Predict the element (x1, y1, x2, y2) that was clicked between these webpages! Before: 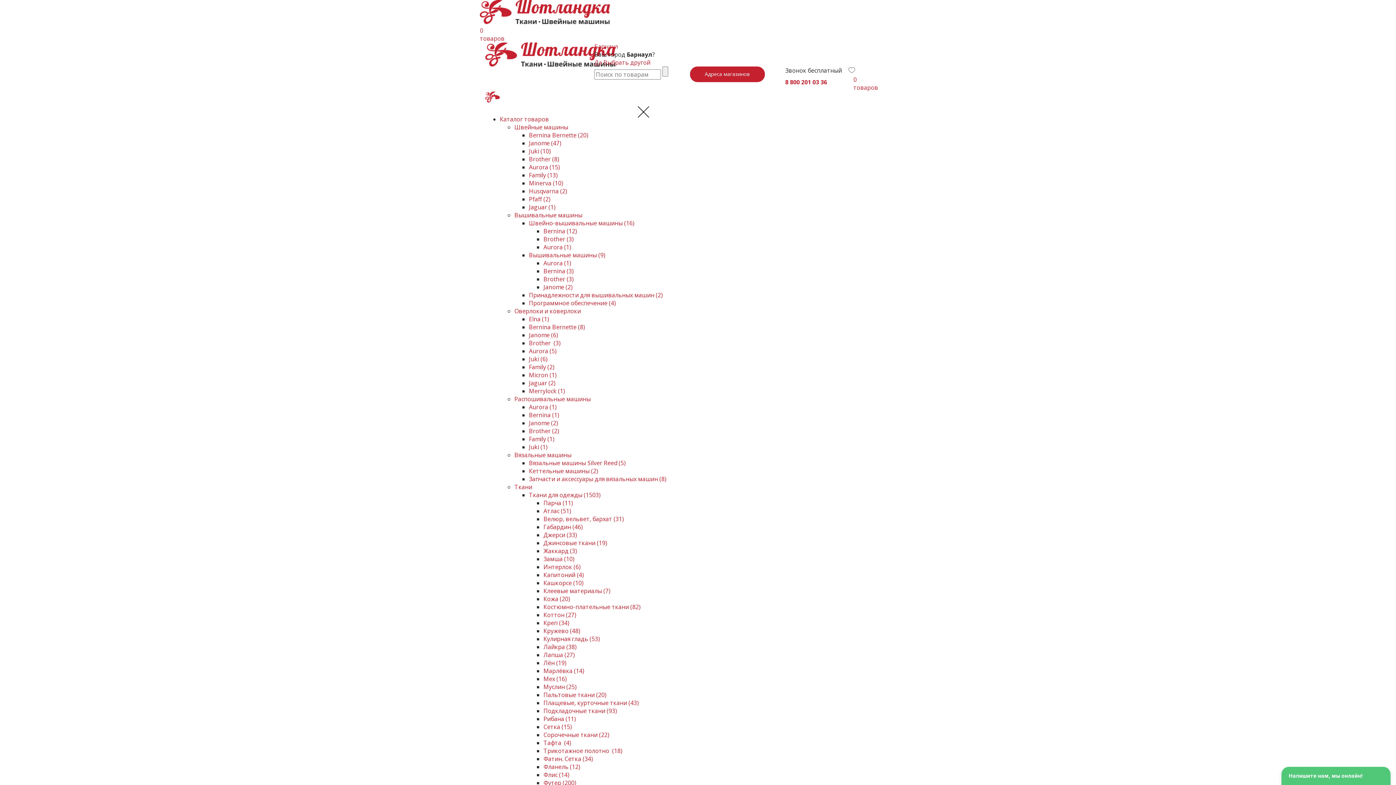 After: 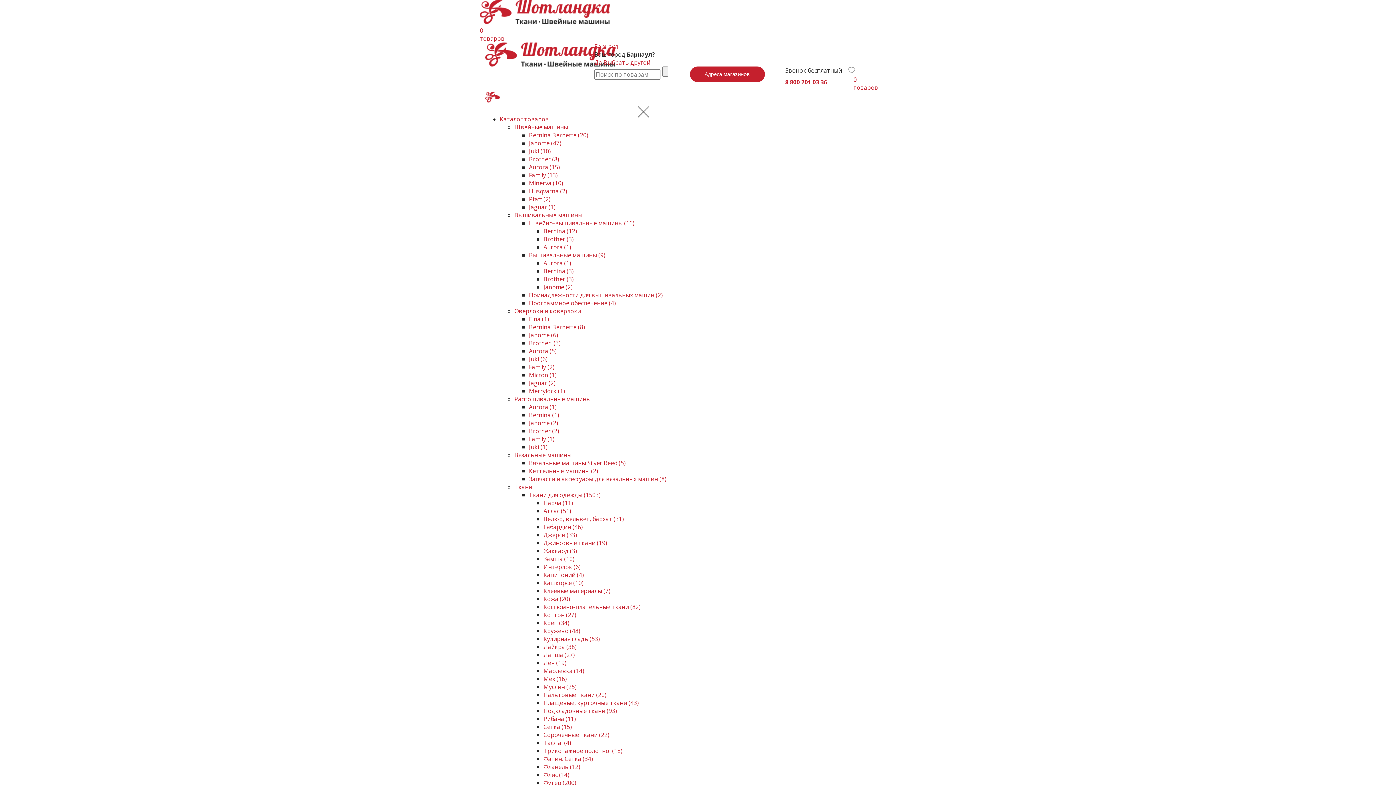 Action: label: Brother (2) bbox: (529, 427, 559, 435)